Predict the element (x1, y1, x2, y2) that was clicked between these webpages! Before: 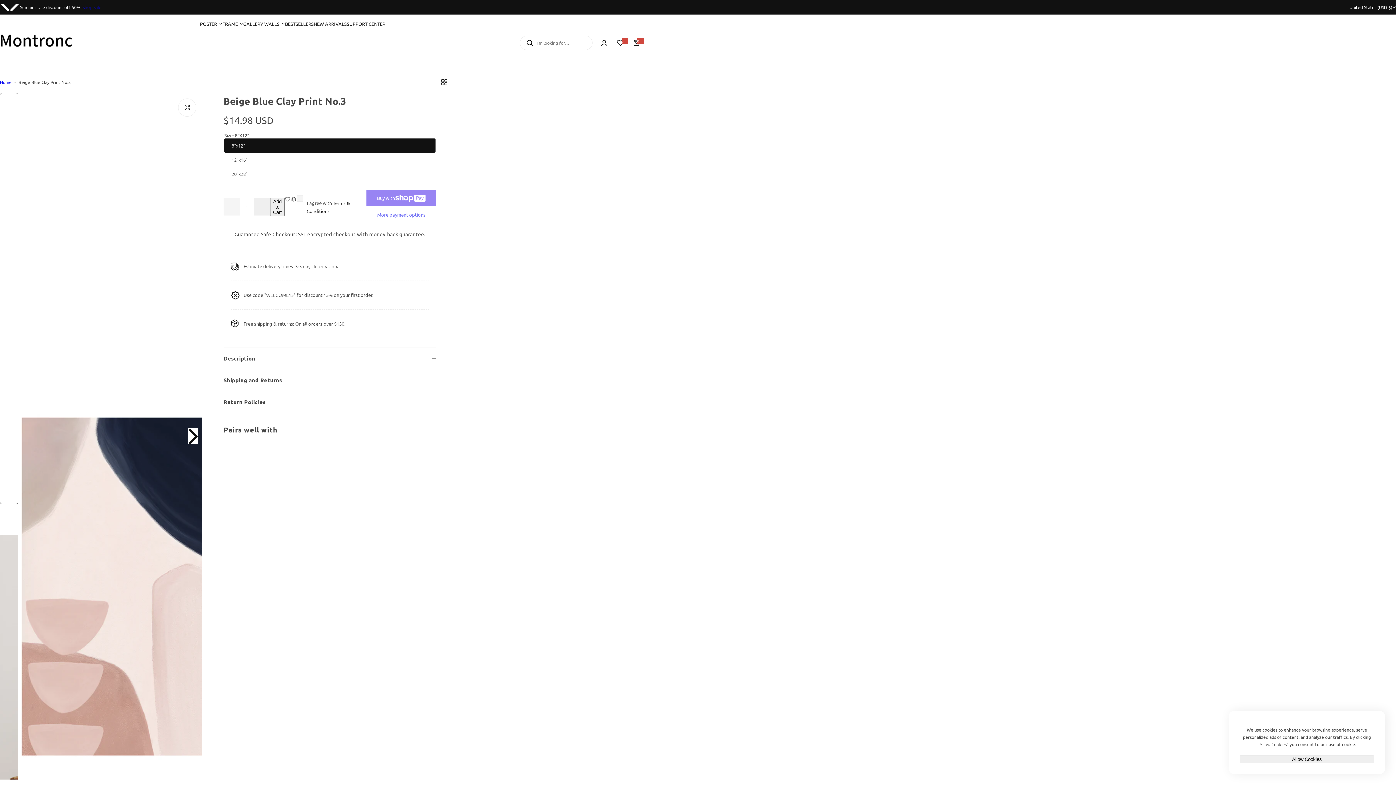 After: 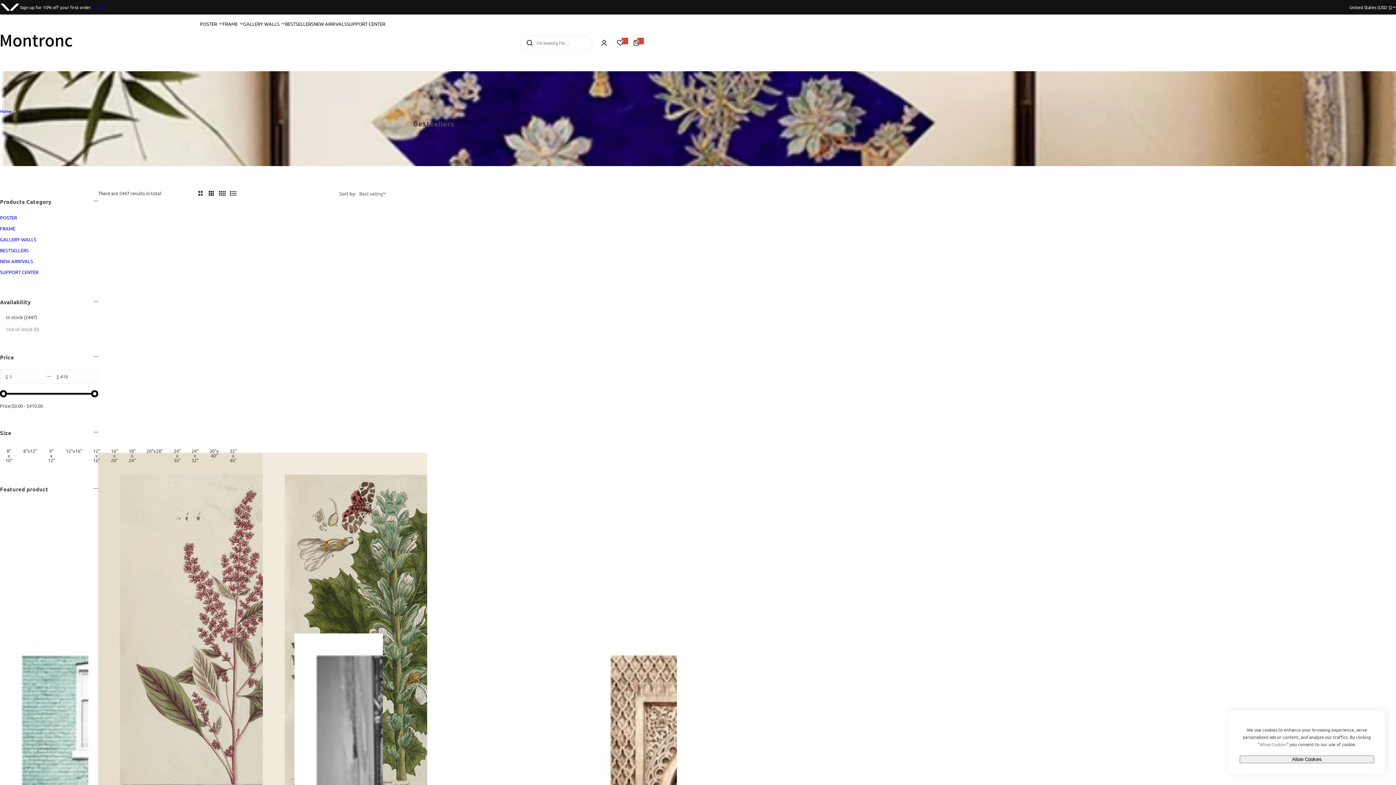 Action: label: BESTSELLERS bbox: (285, 14, 313, 32)